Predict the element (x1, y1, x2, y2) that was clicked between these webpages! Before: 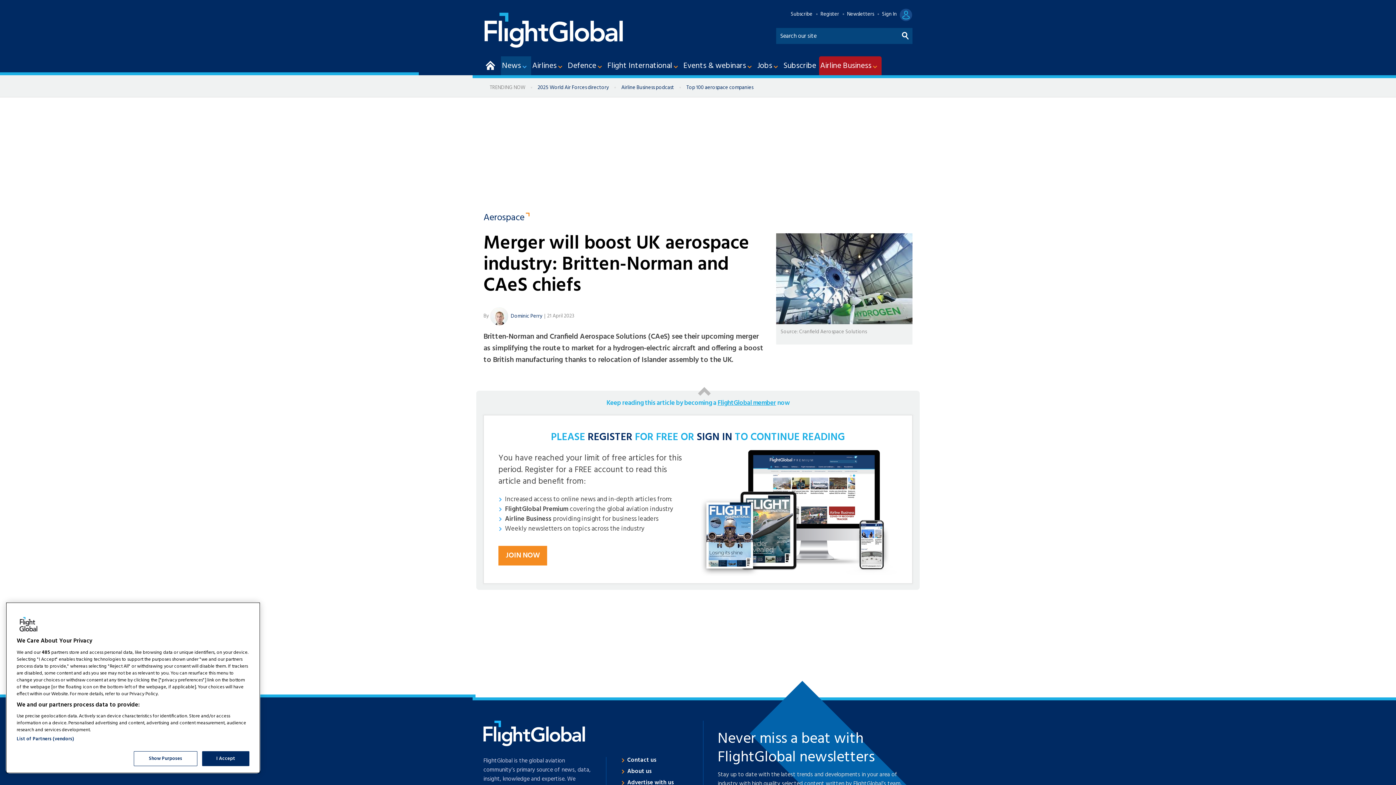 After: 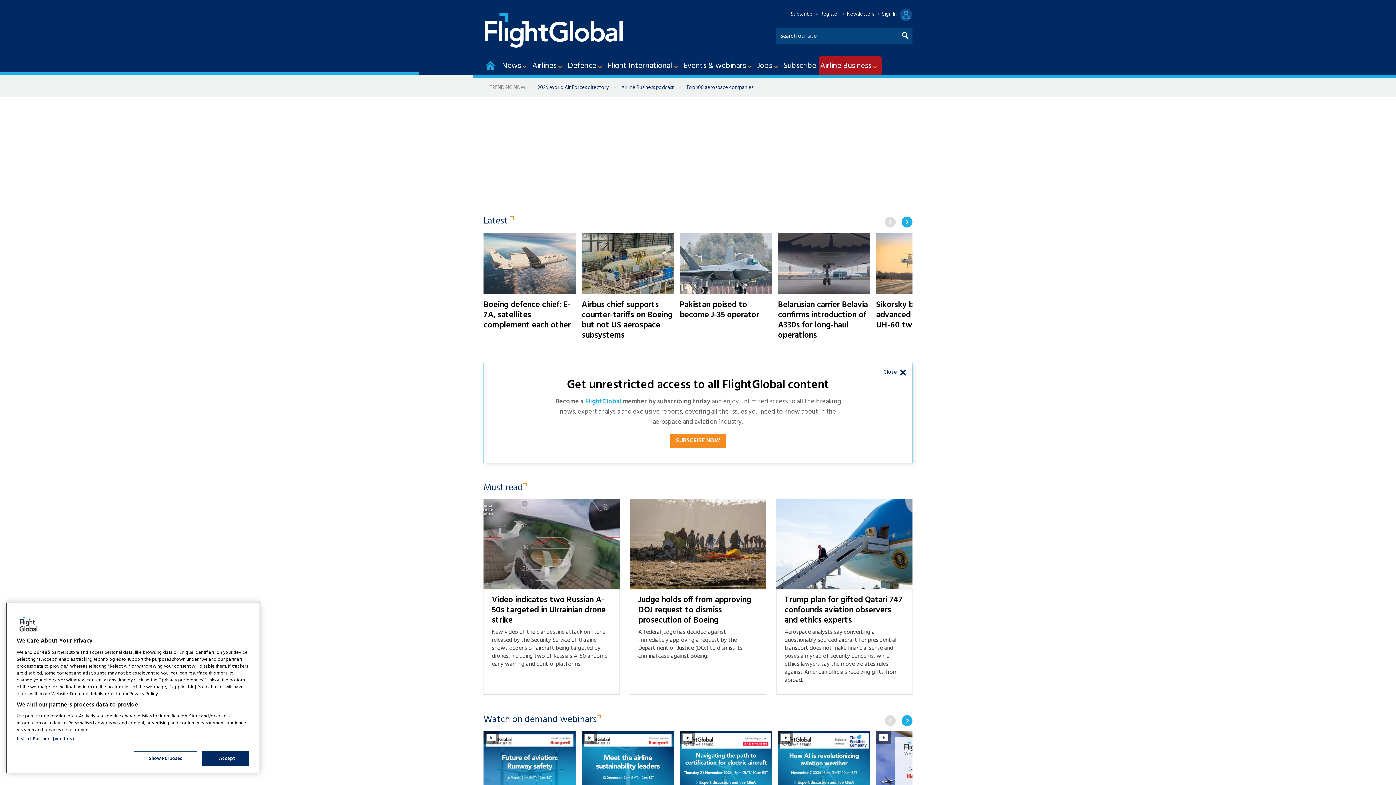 Action: label: Home bbox: (483, 56, 497, 76)